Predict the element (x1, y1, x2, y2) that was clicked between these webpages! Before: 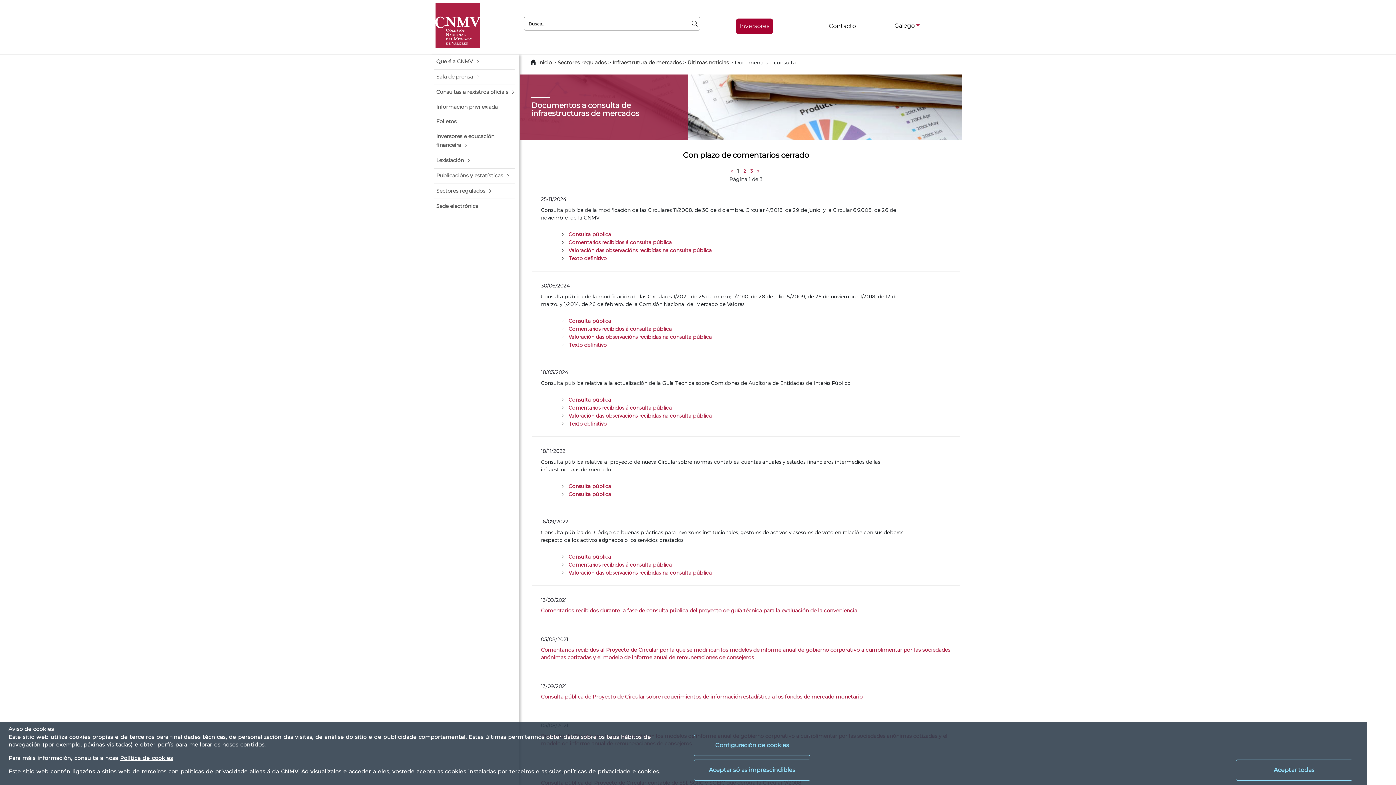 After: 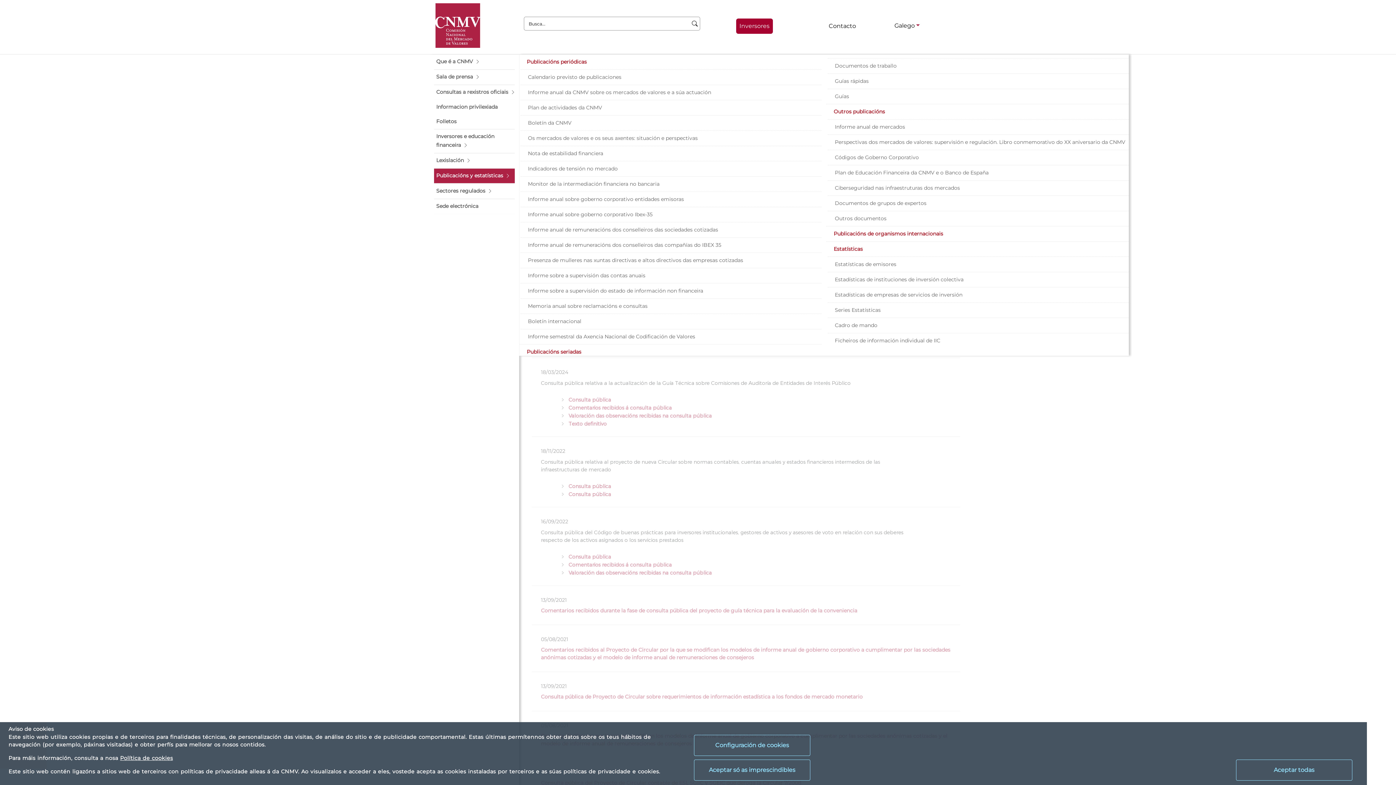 Action: bbox: (434, 168, 514, 183) label: Publicacións y estatísticas